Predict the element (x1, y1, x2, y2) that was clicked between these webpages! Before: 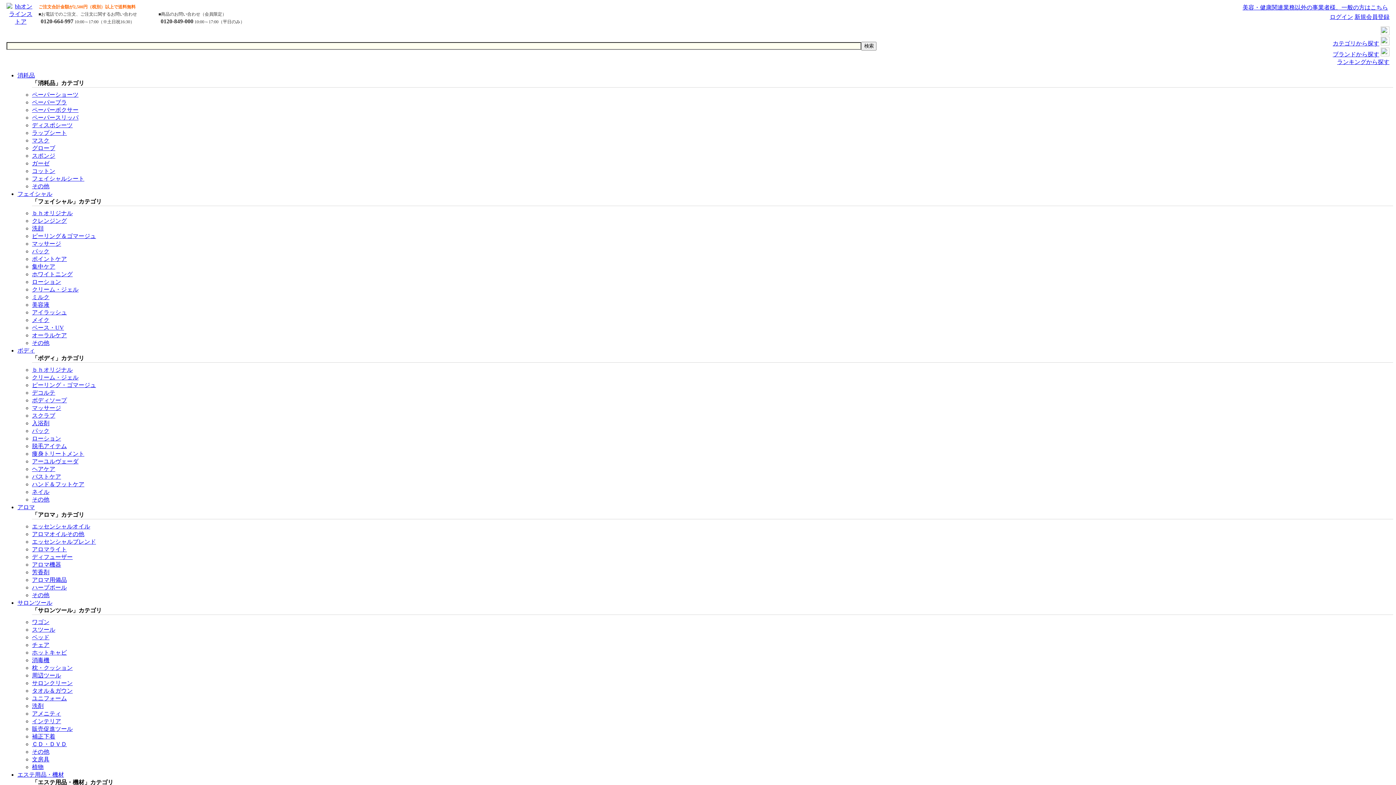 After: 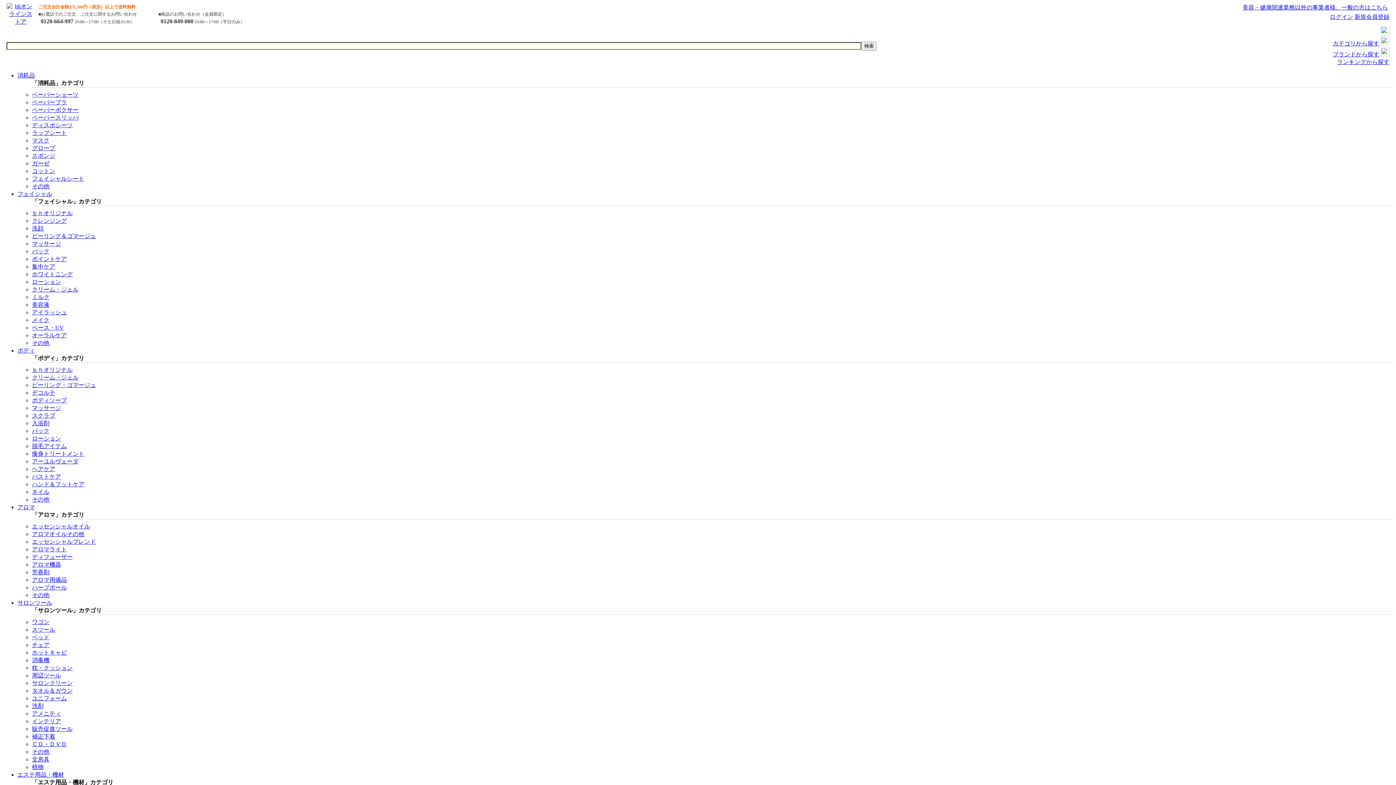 Action: bbox: (1354, 13, 1389, 20) label: 新規会員登録